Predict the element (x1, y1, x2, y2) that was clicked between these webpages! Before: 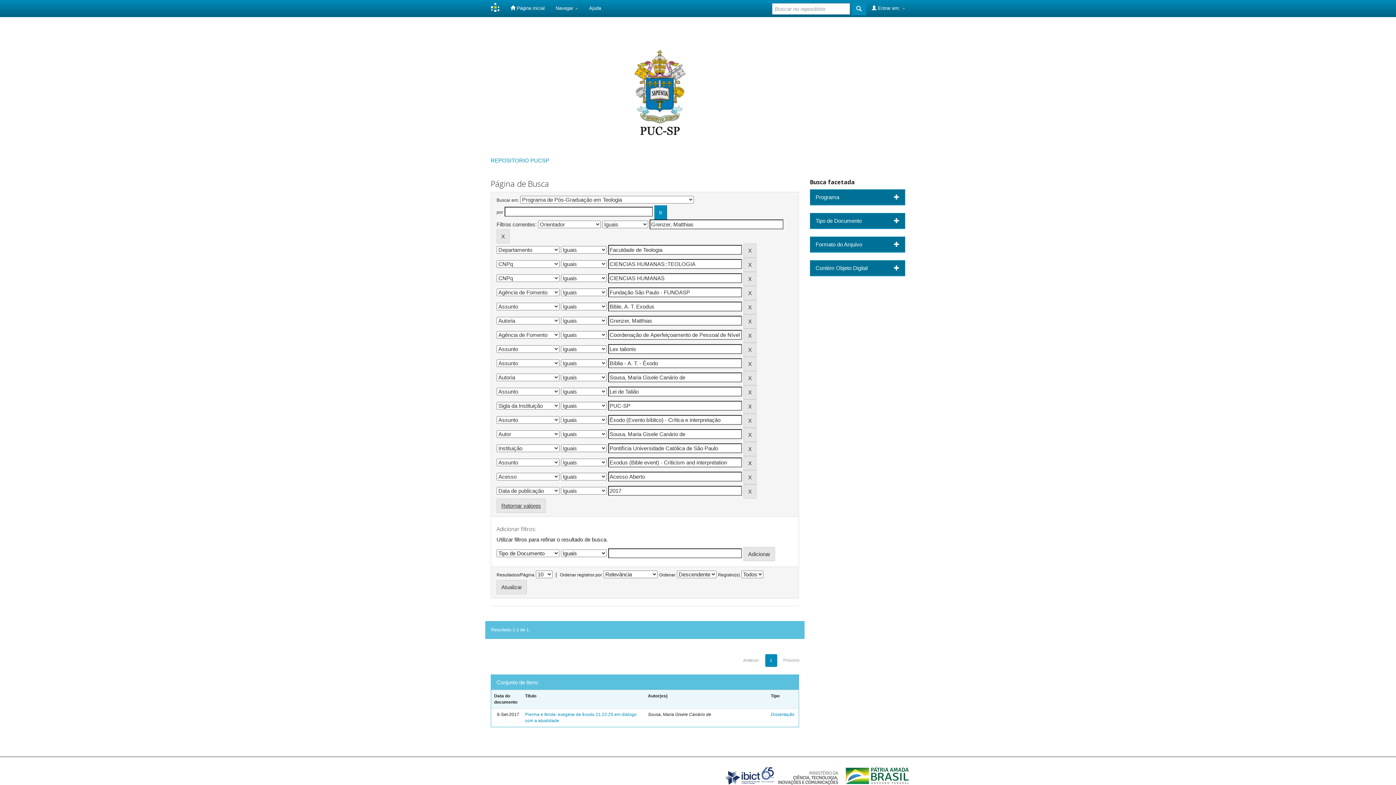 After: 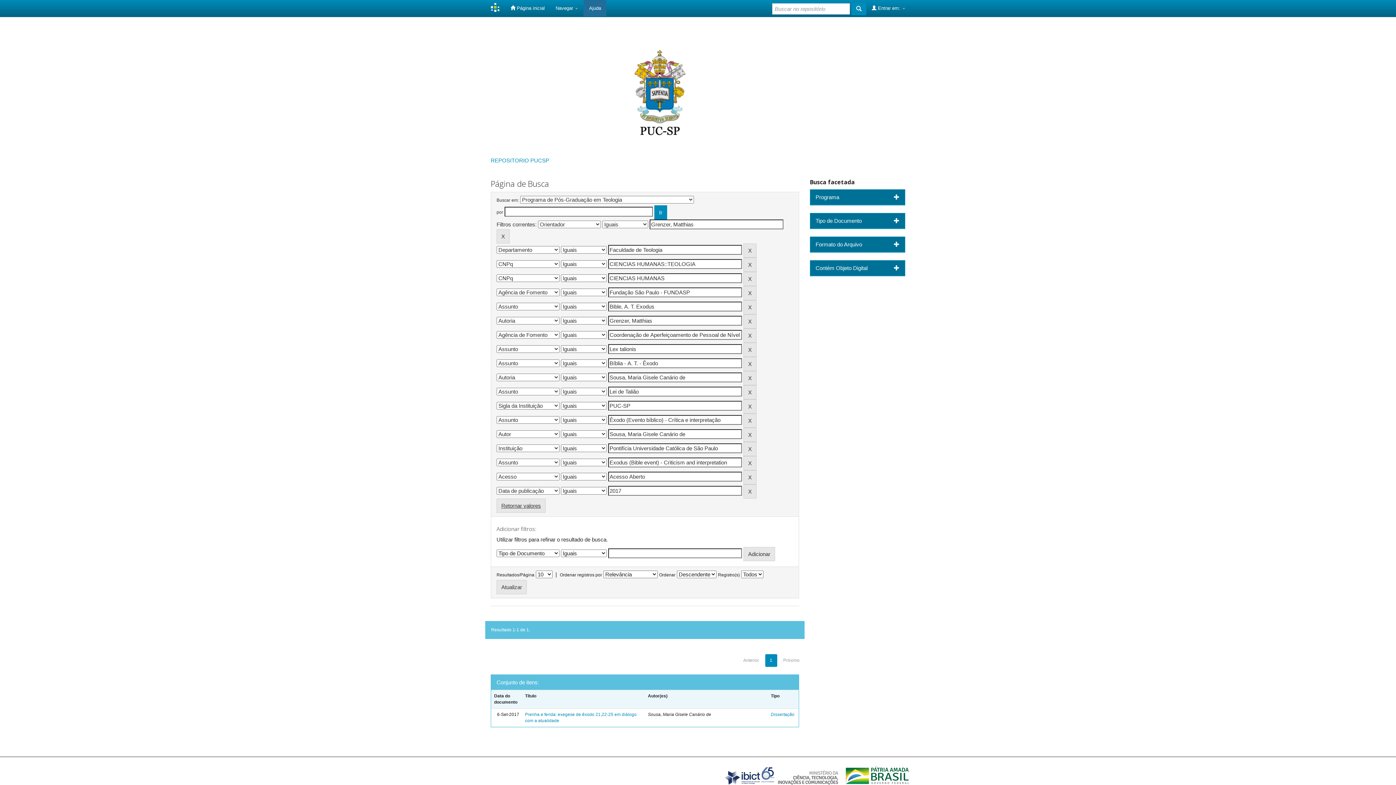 Action: label: Ajuda bbox: (583, 0, 606, 16)